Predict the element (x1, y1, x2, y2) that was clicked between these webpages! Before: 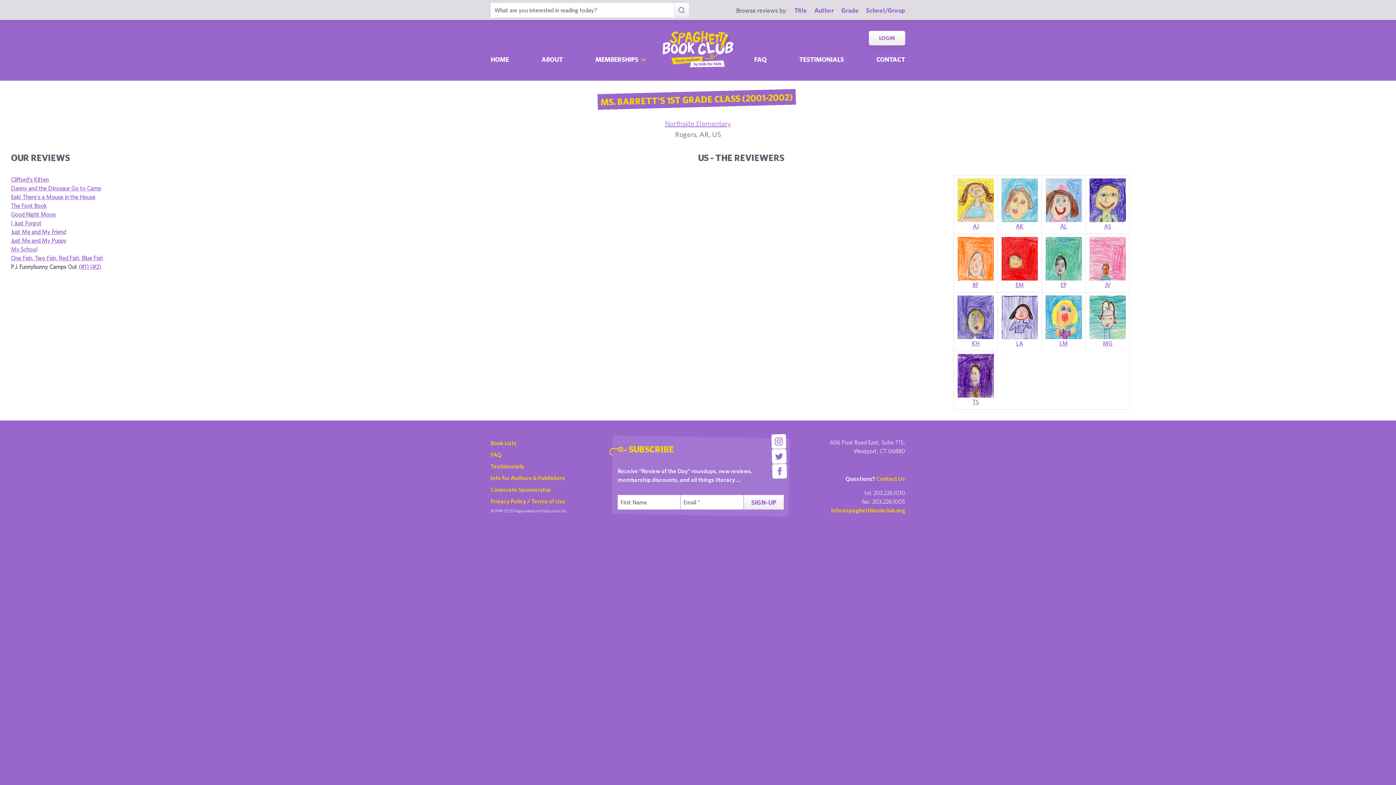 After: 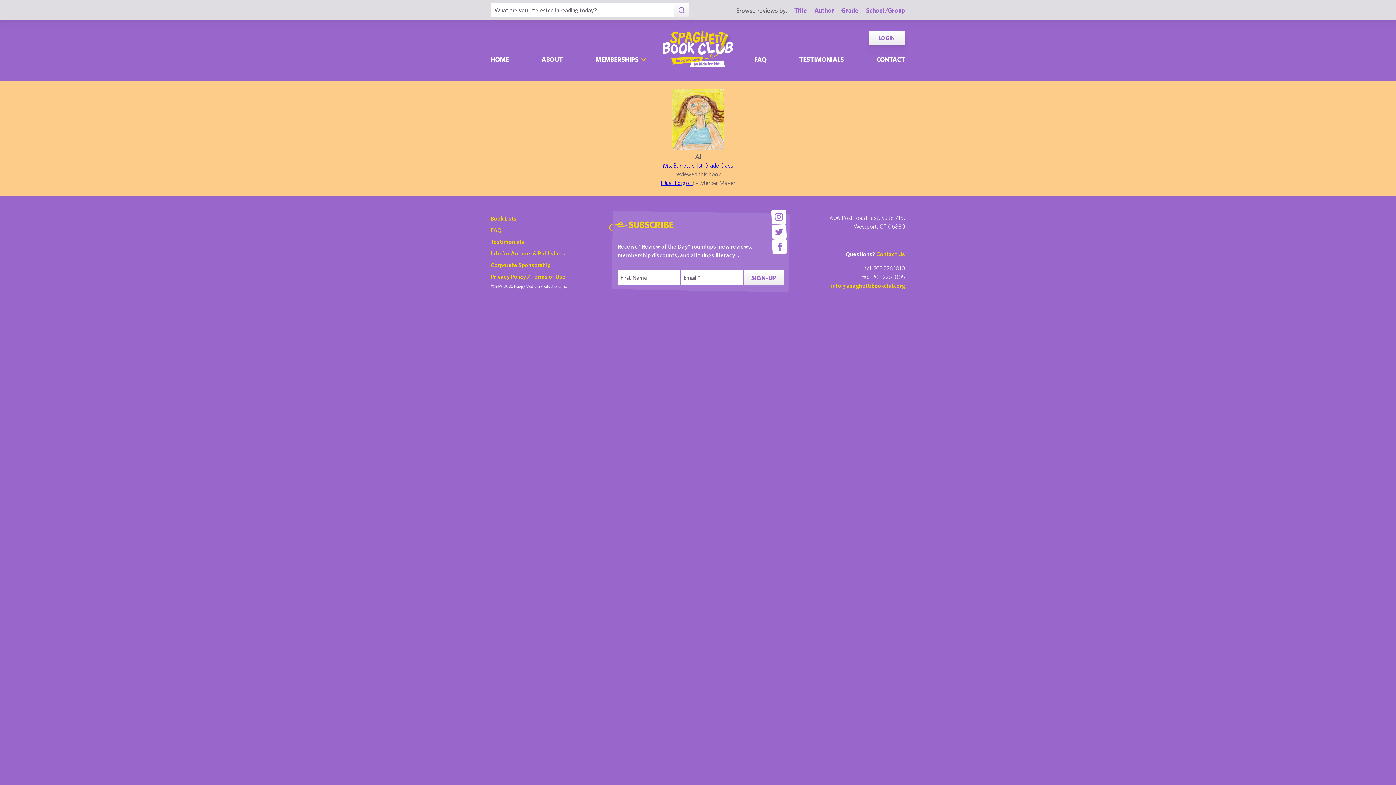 Action: bbox: (972, 223, 978, 229) label: AJ